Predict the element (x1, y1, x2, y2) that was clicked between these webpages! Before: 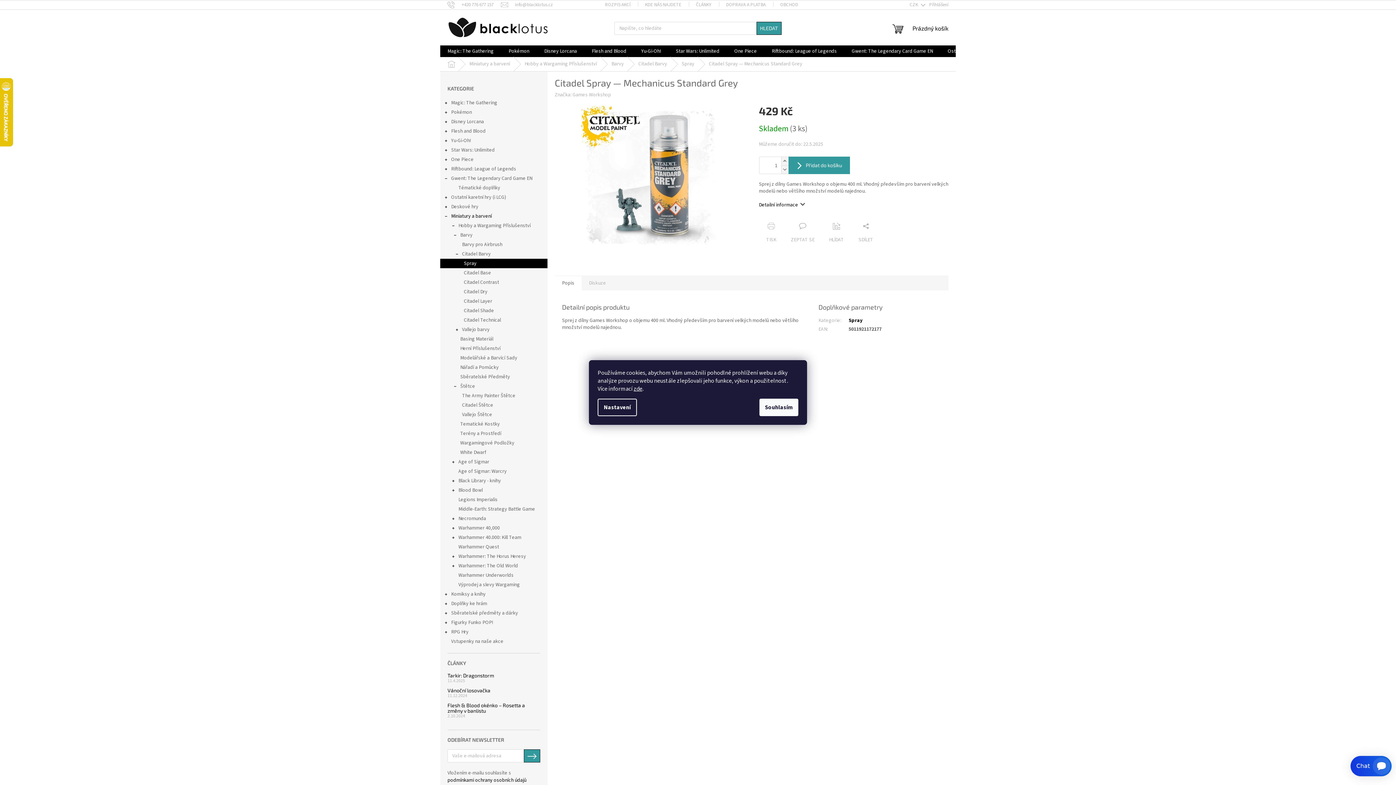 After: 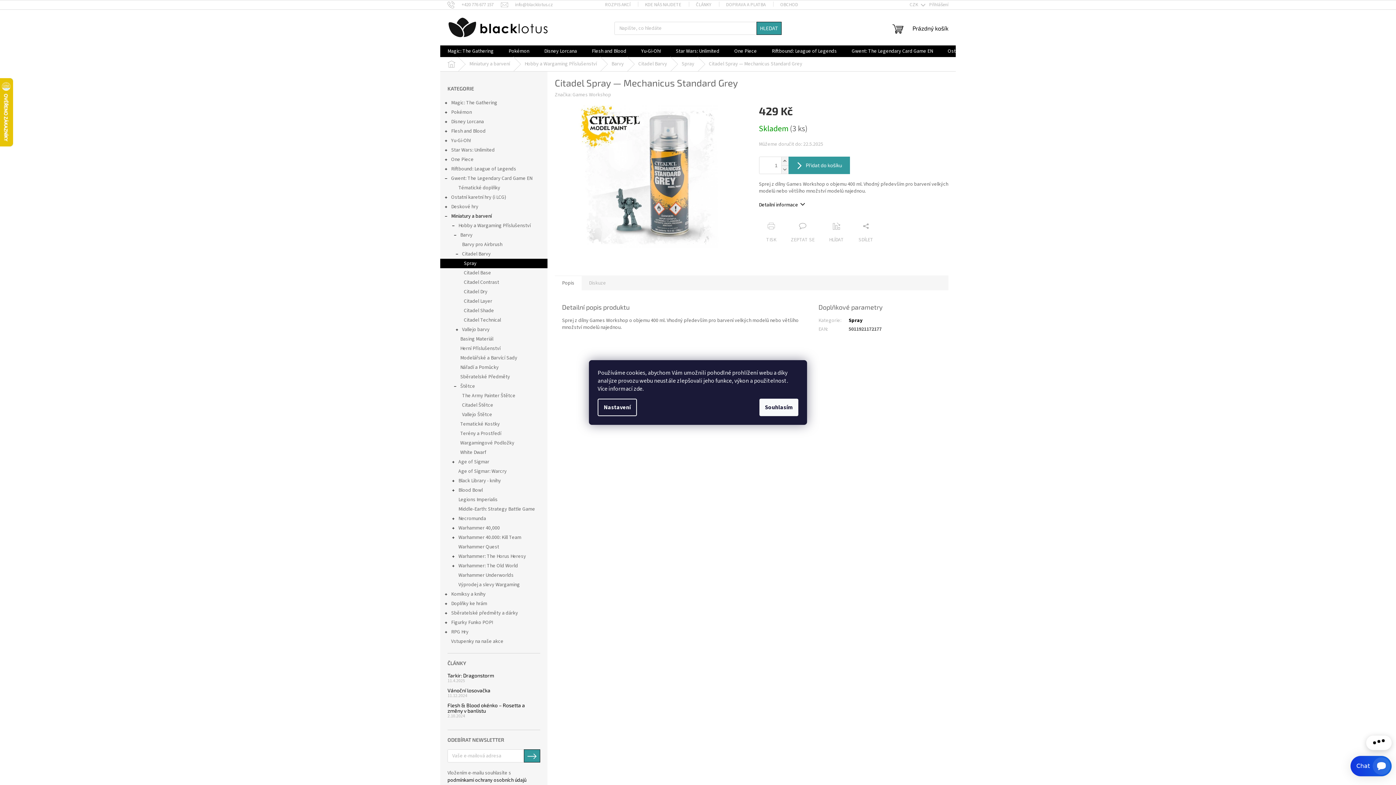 Action: label: zde bbox: (633, 385, 642, 393)